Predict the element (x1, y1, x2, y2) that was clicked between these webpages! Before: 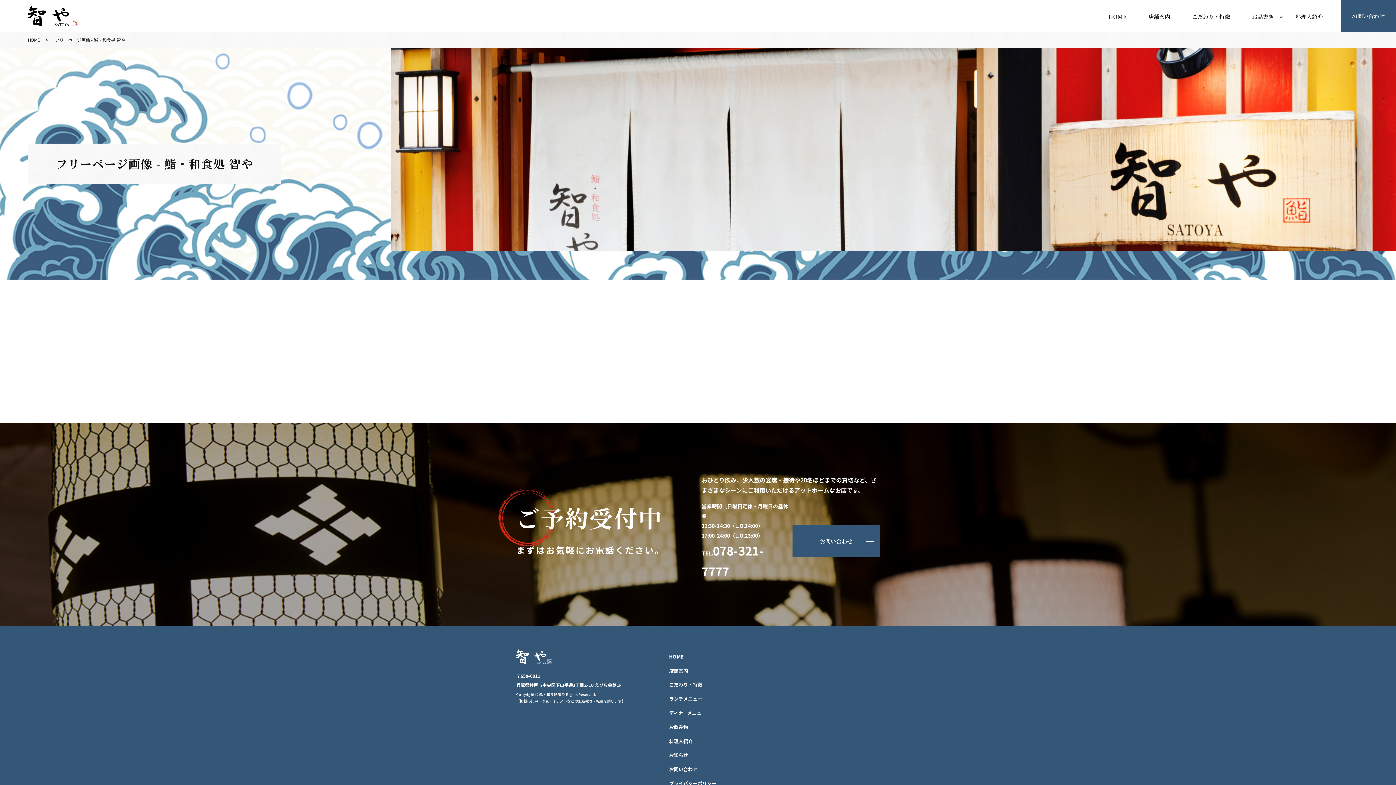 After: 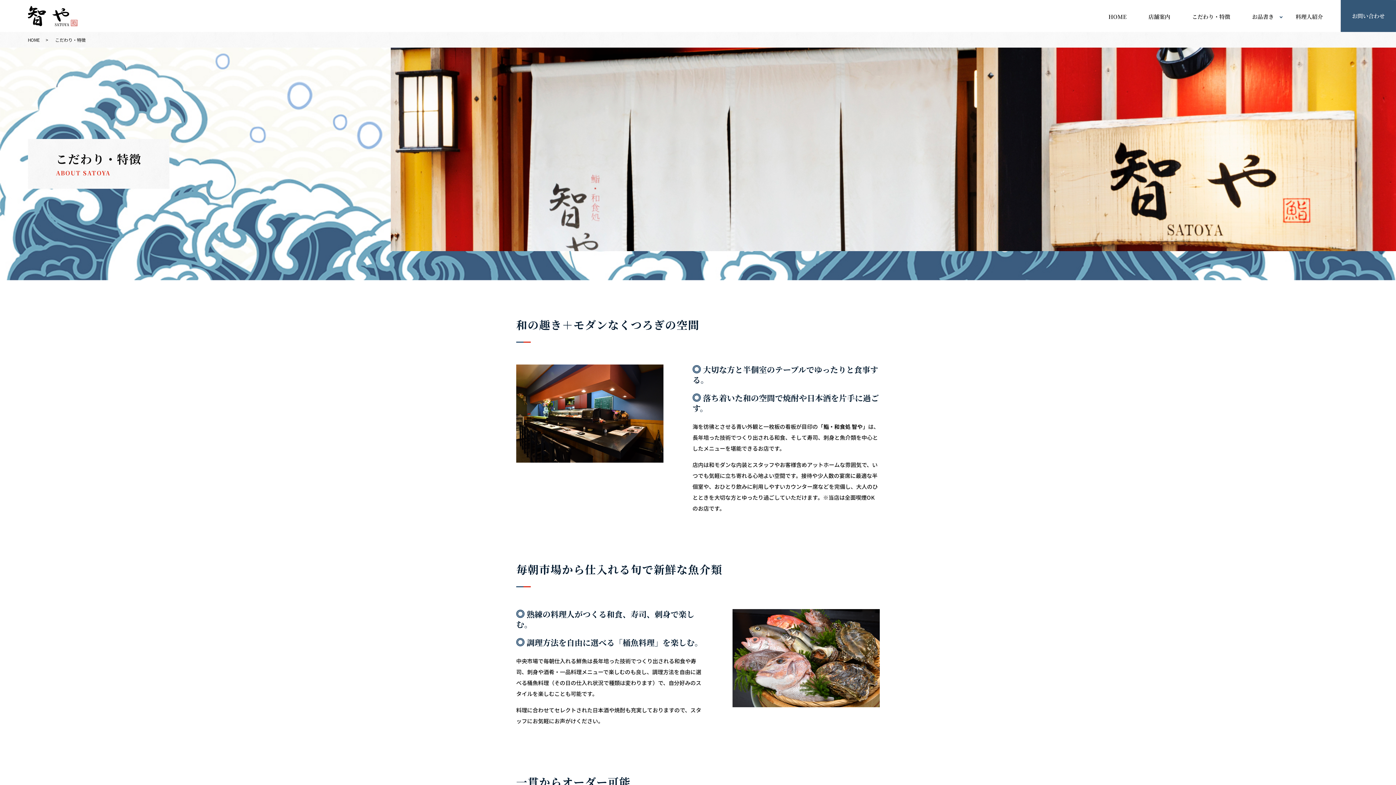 Action: label: こだわり・特徴 bbox: (667, 680, 703, 689)